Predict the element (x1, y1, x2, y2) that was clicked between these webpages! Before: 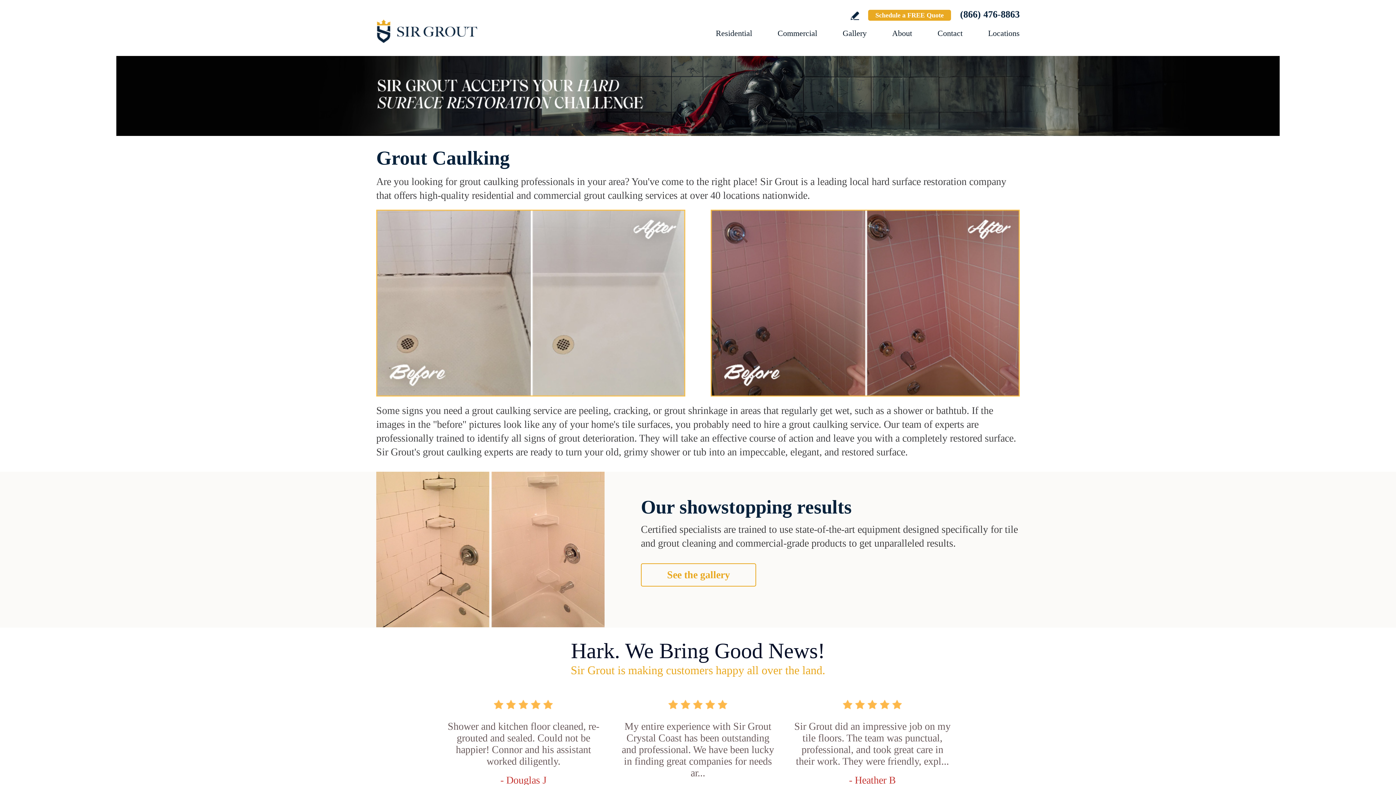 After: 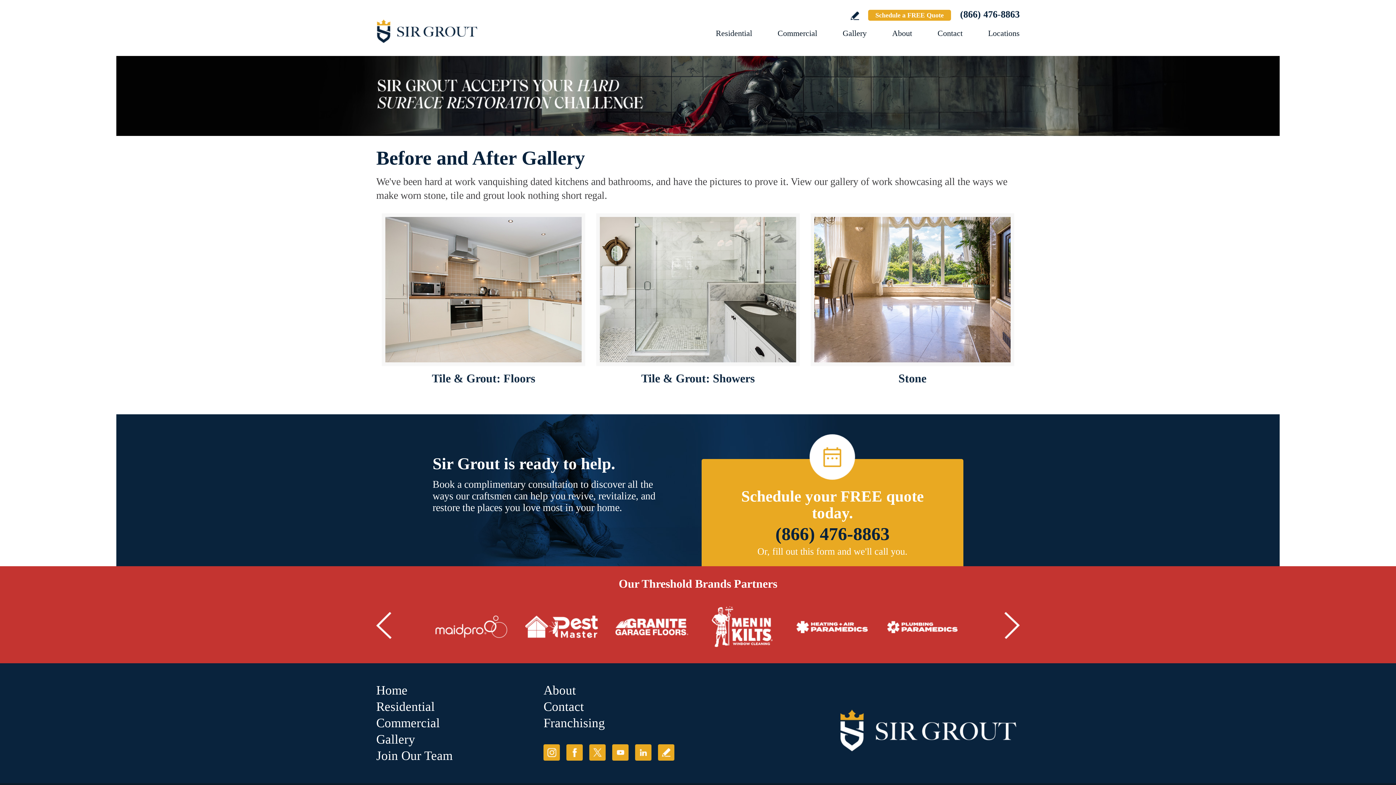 Action: label: Go to Before and After bbox: (641, 563, 756, 587)